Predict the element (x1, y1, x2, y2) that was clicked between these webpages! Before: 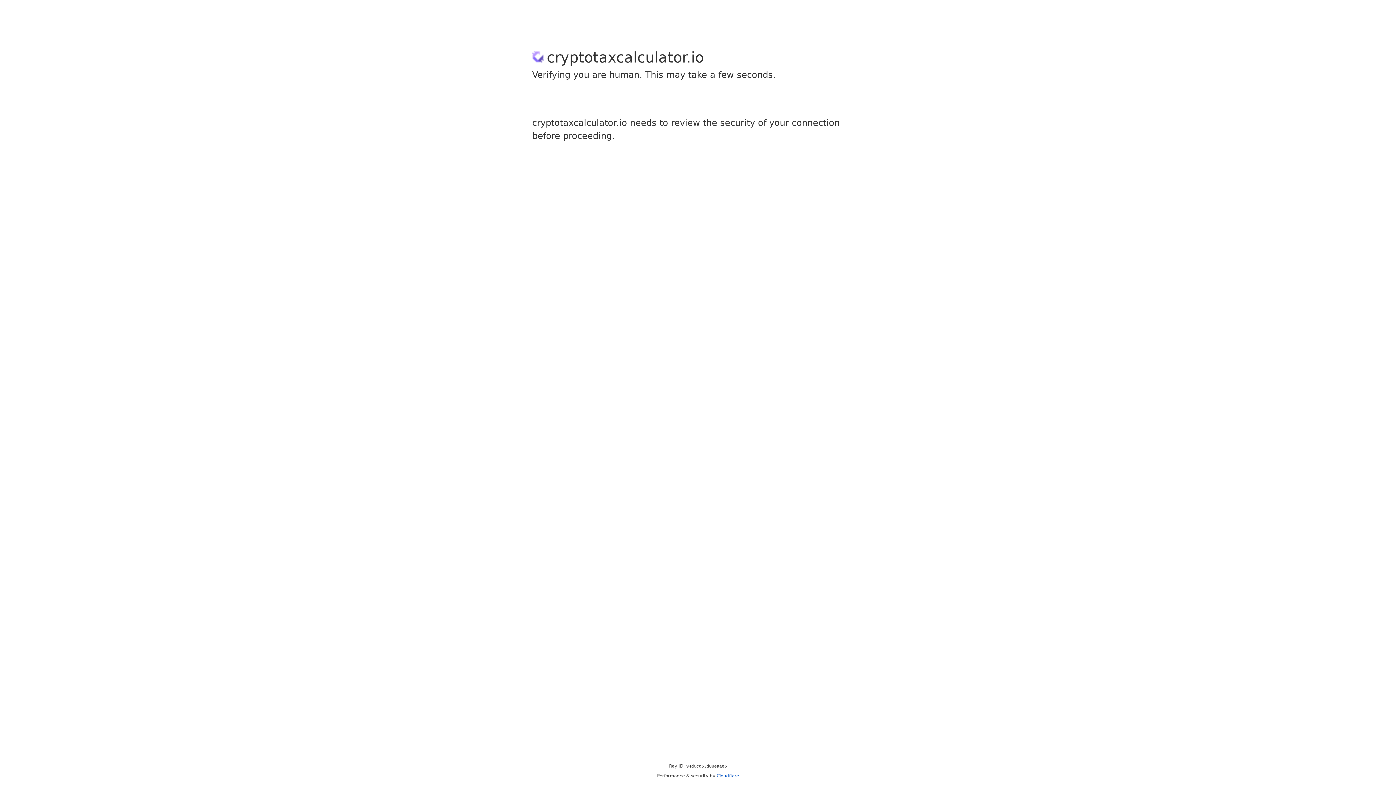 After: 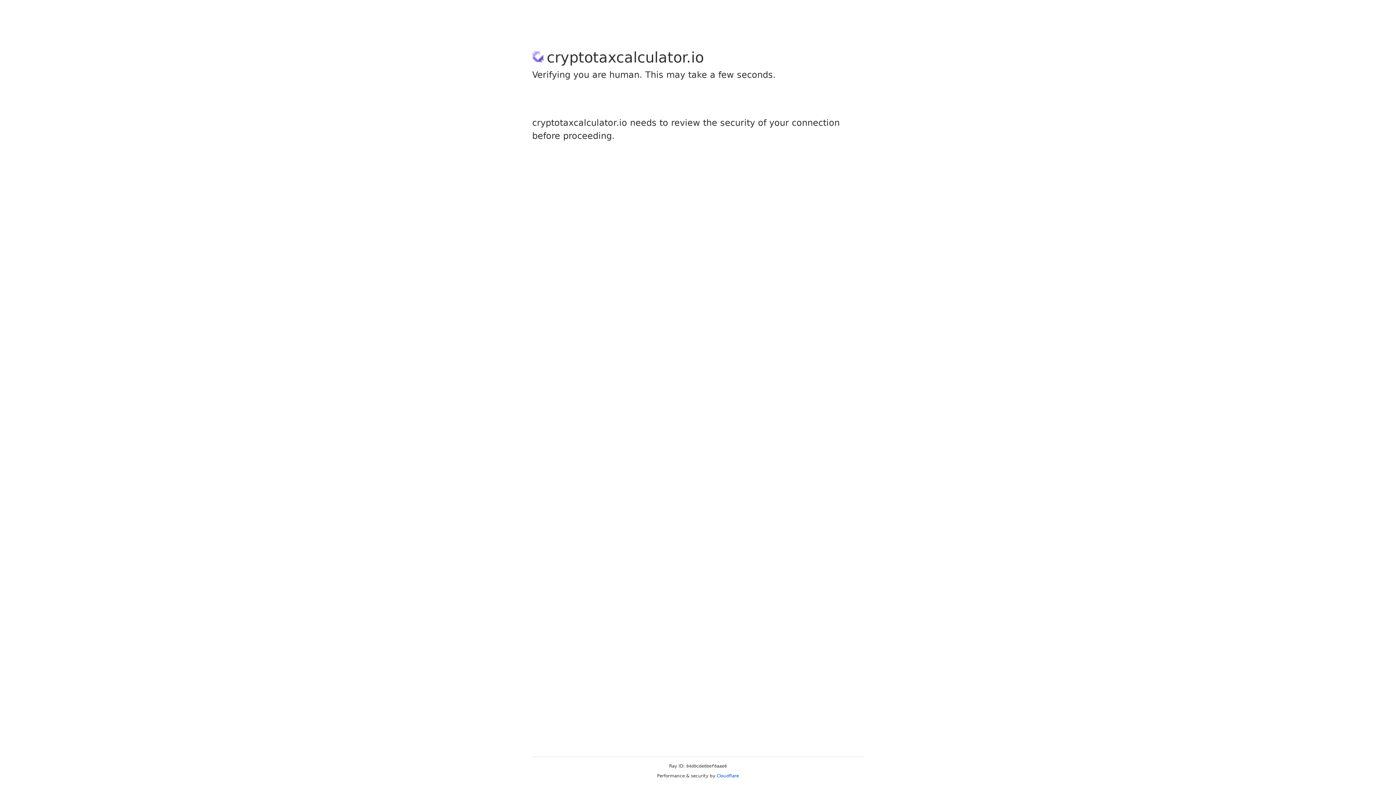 Action: label: Cloudflare bbox: (716, 773, 739, 778)